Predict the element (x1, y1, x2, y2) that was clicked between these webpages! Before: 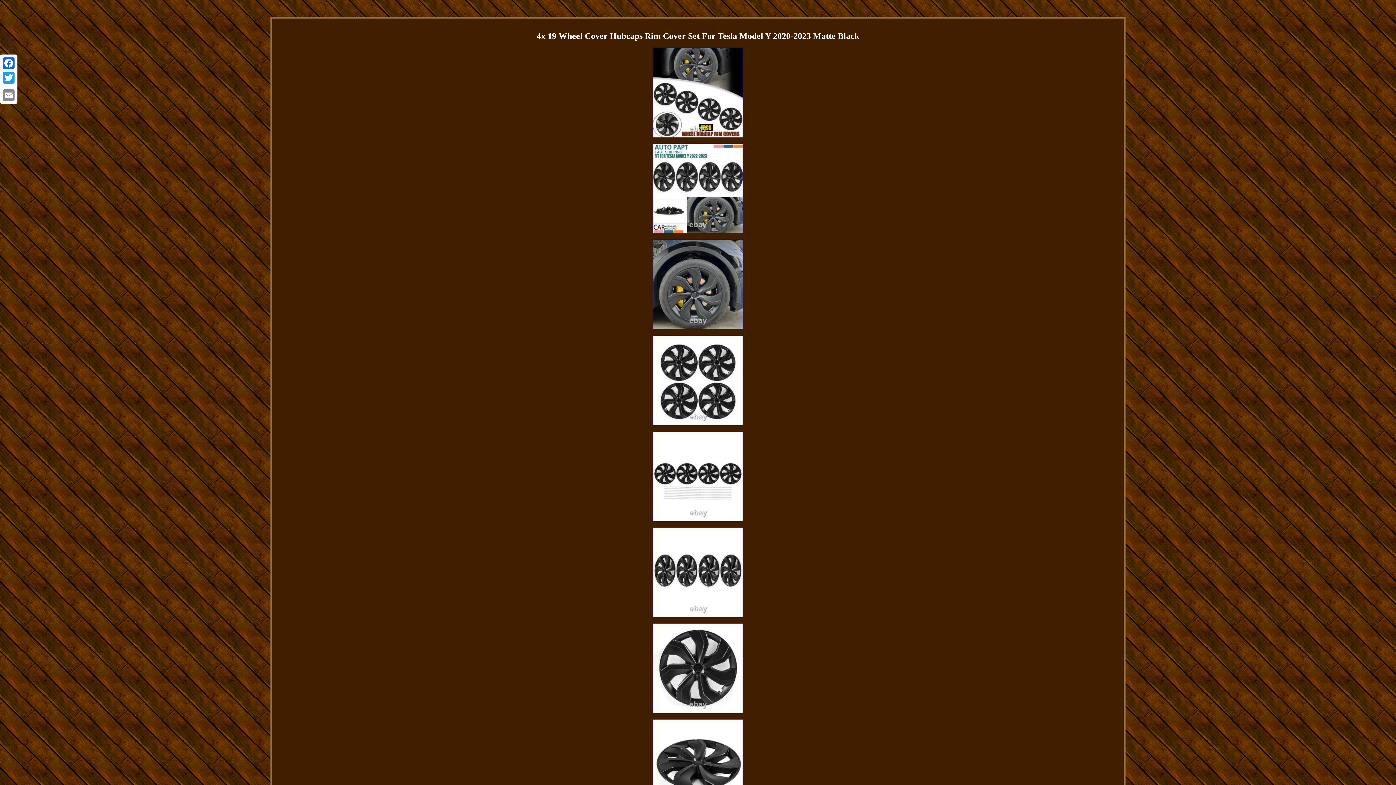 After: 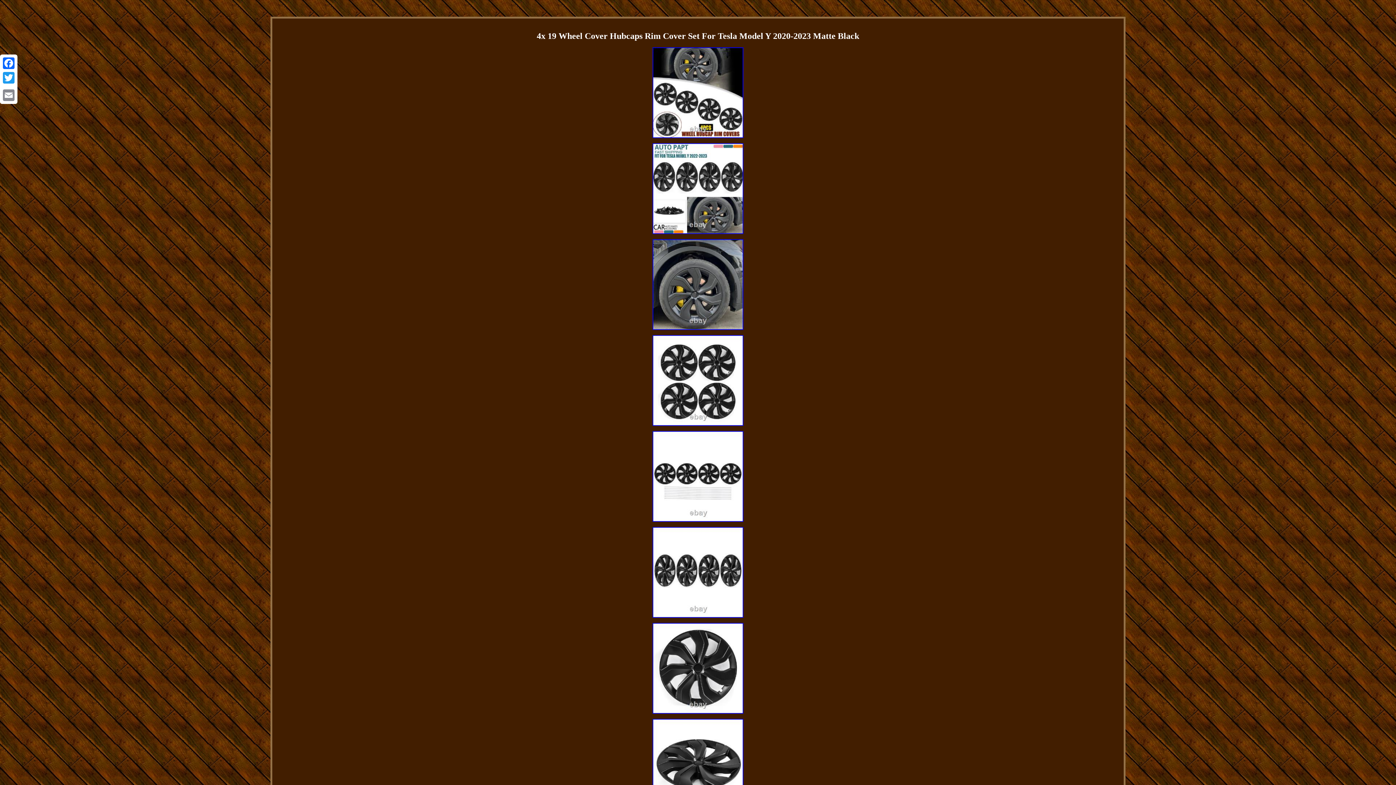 Action: bbox: (1, 85, 16, 88)